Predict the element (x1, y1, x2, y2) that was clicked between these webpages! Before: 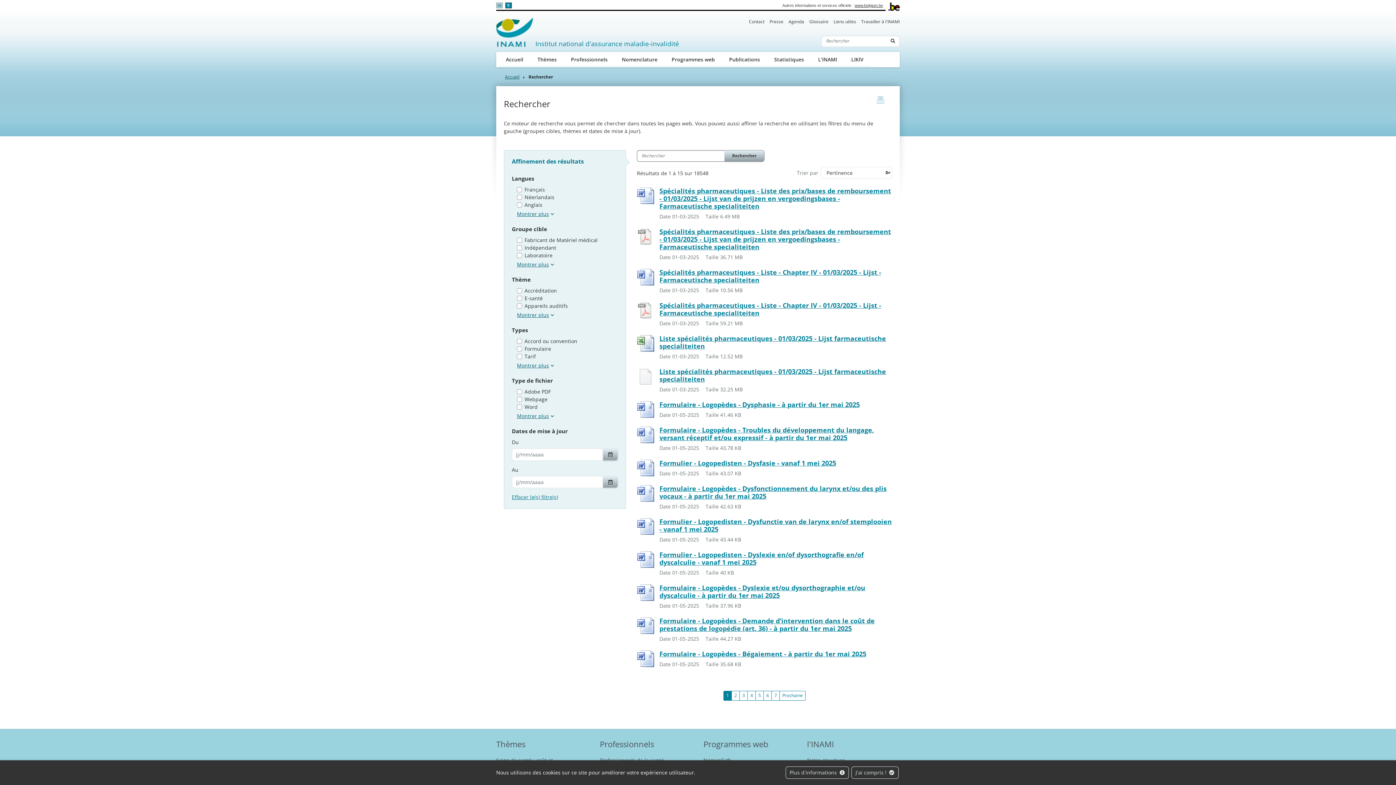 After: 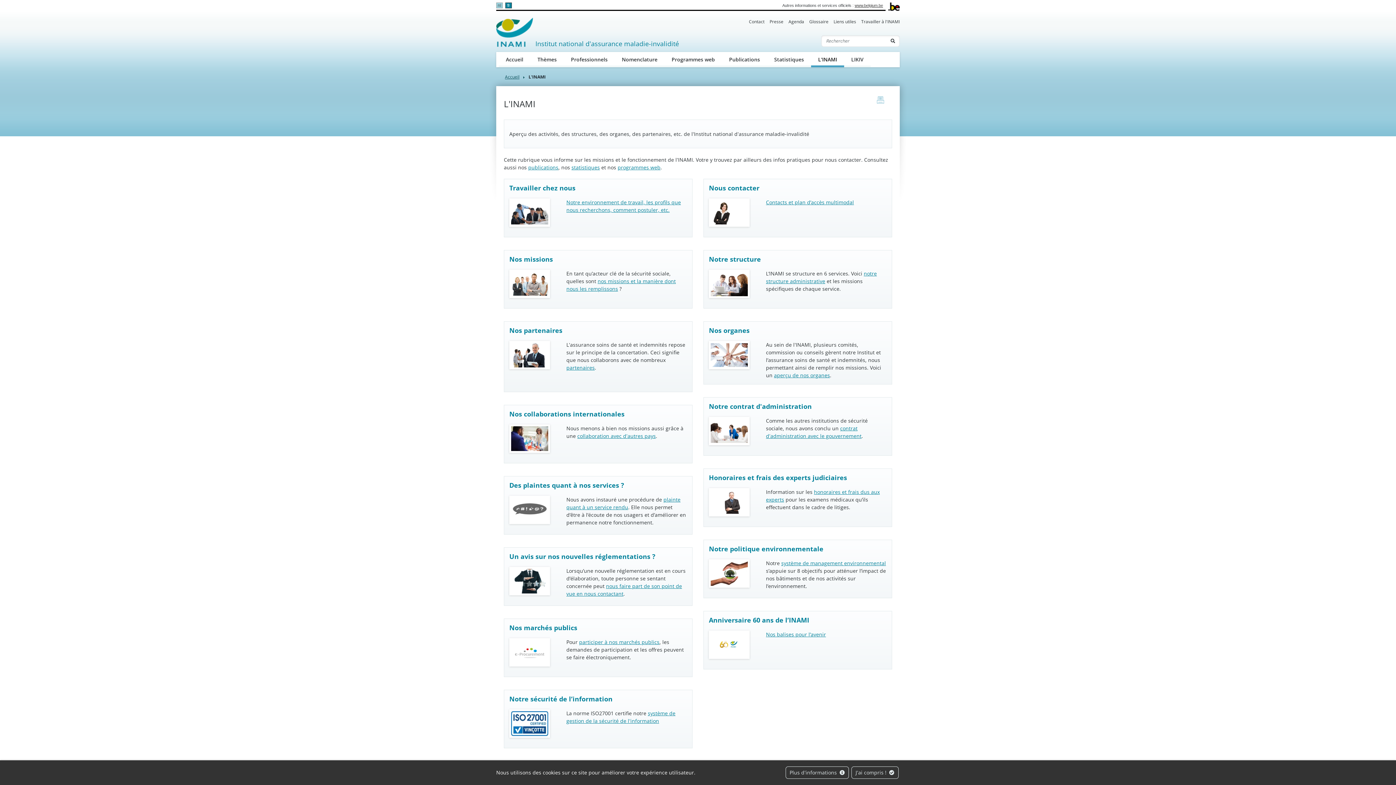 Action: label: L'INAMI bbox: (811, 51, 844, 67)